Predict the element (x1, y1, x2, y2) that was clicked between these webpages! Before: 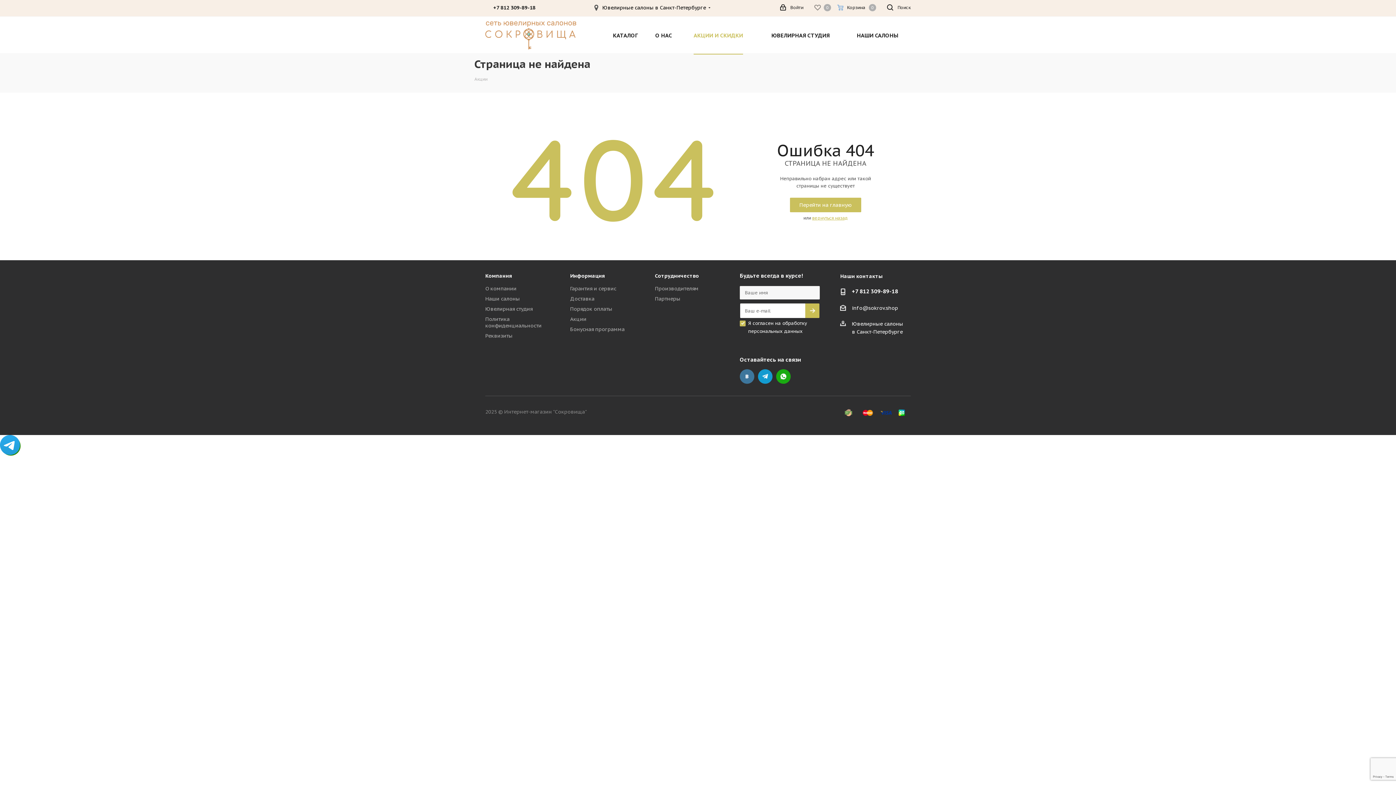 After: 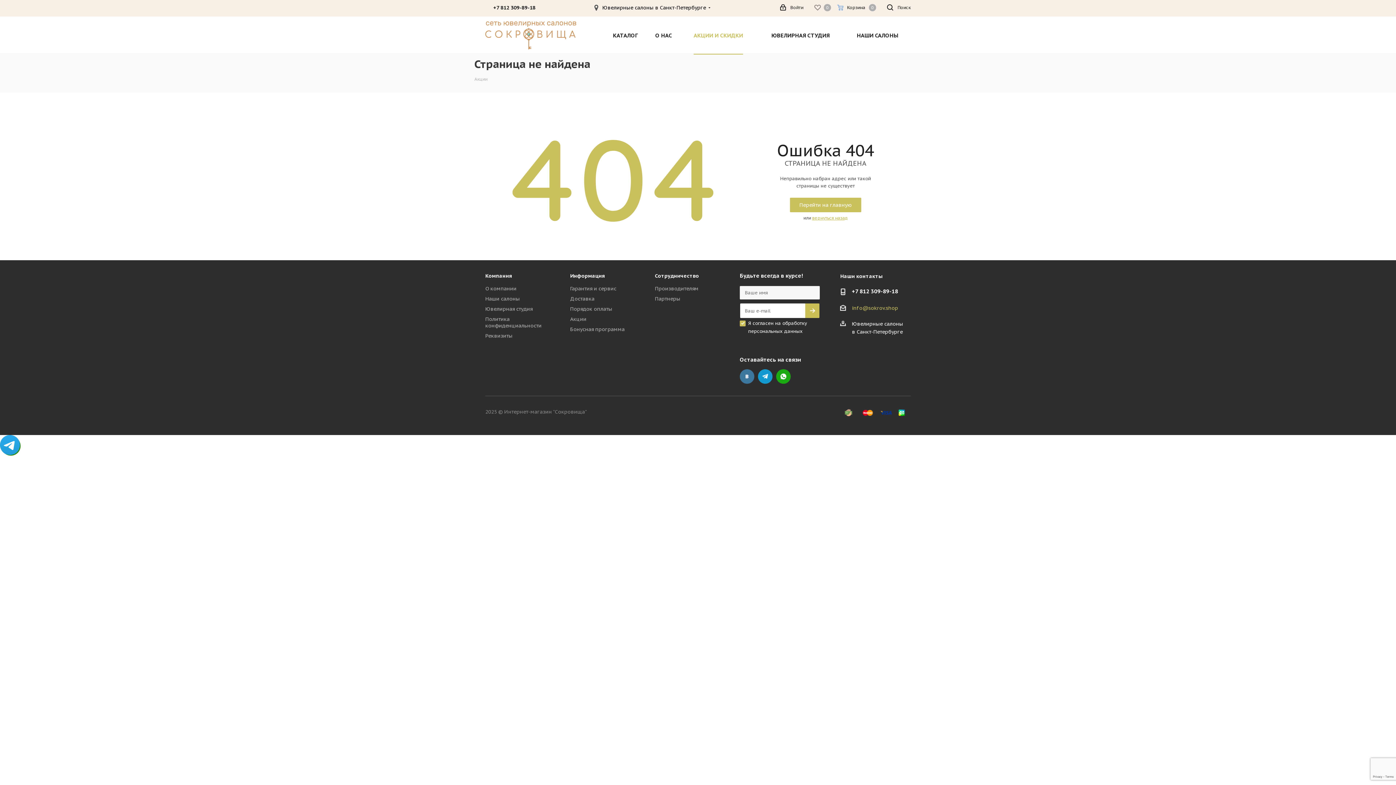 Action: bbox: (852, 304, 898, 311) label: info@sokrov.shop